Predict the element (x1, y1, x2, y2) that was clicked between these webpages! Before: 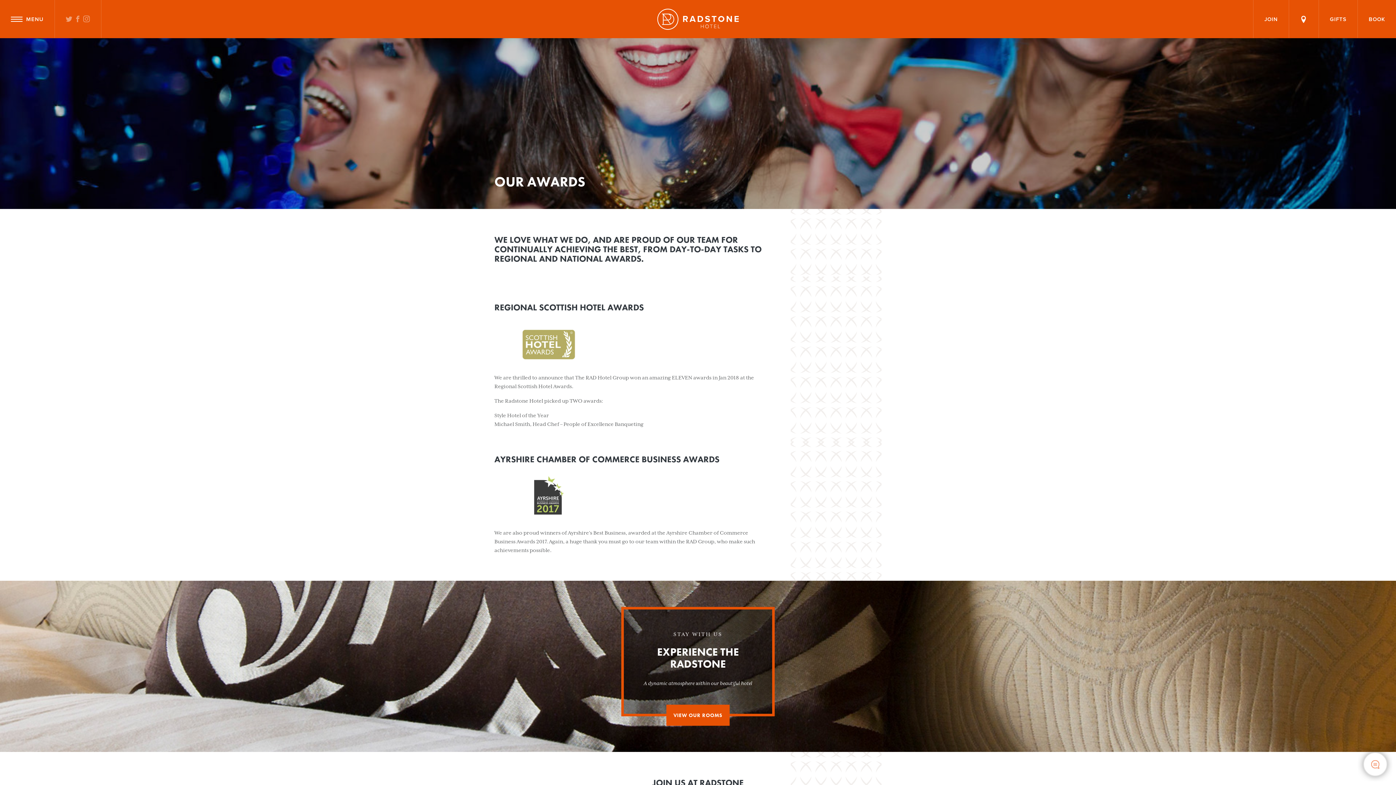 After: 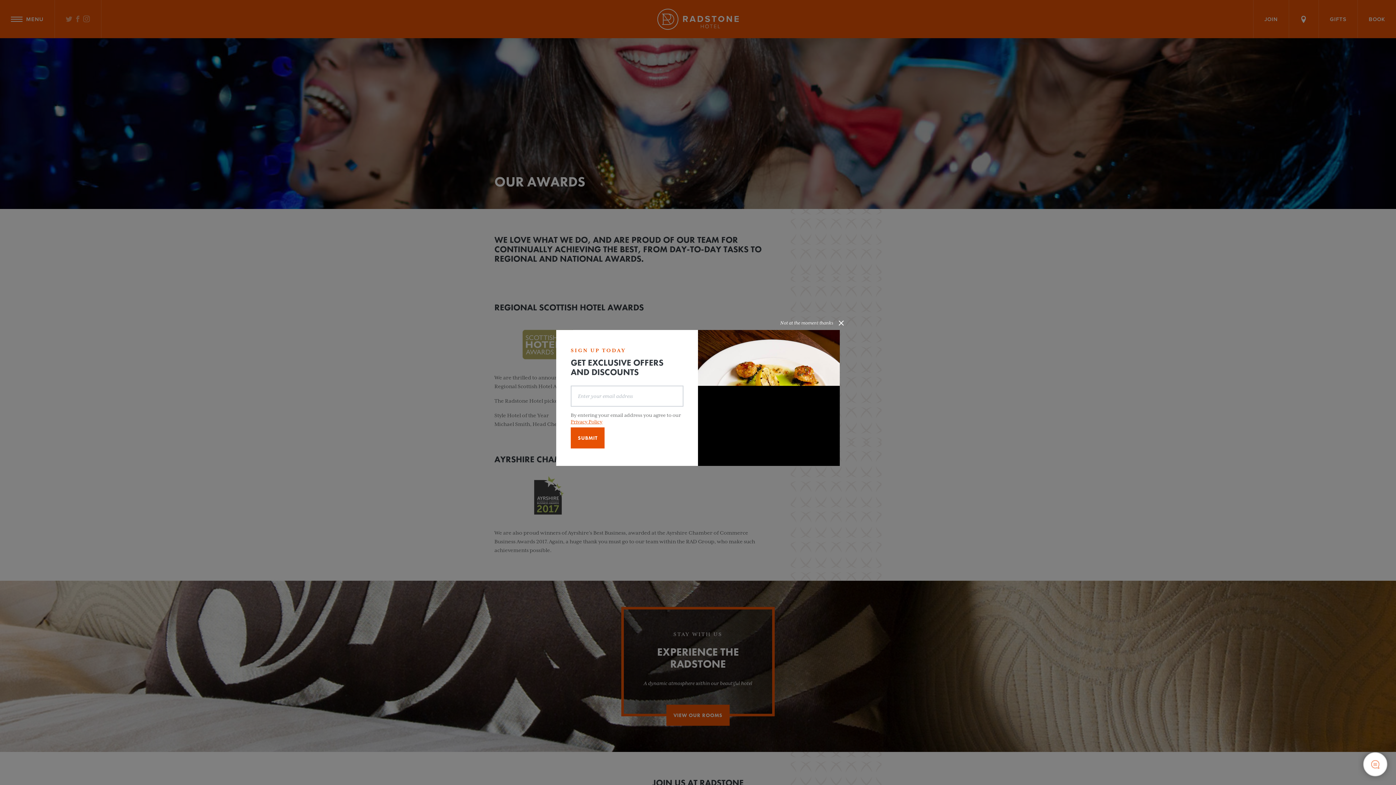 Action: bbox: (74, 15, 81, 23) label: FACEBOOK